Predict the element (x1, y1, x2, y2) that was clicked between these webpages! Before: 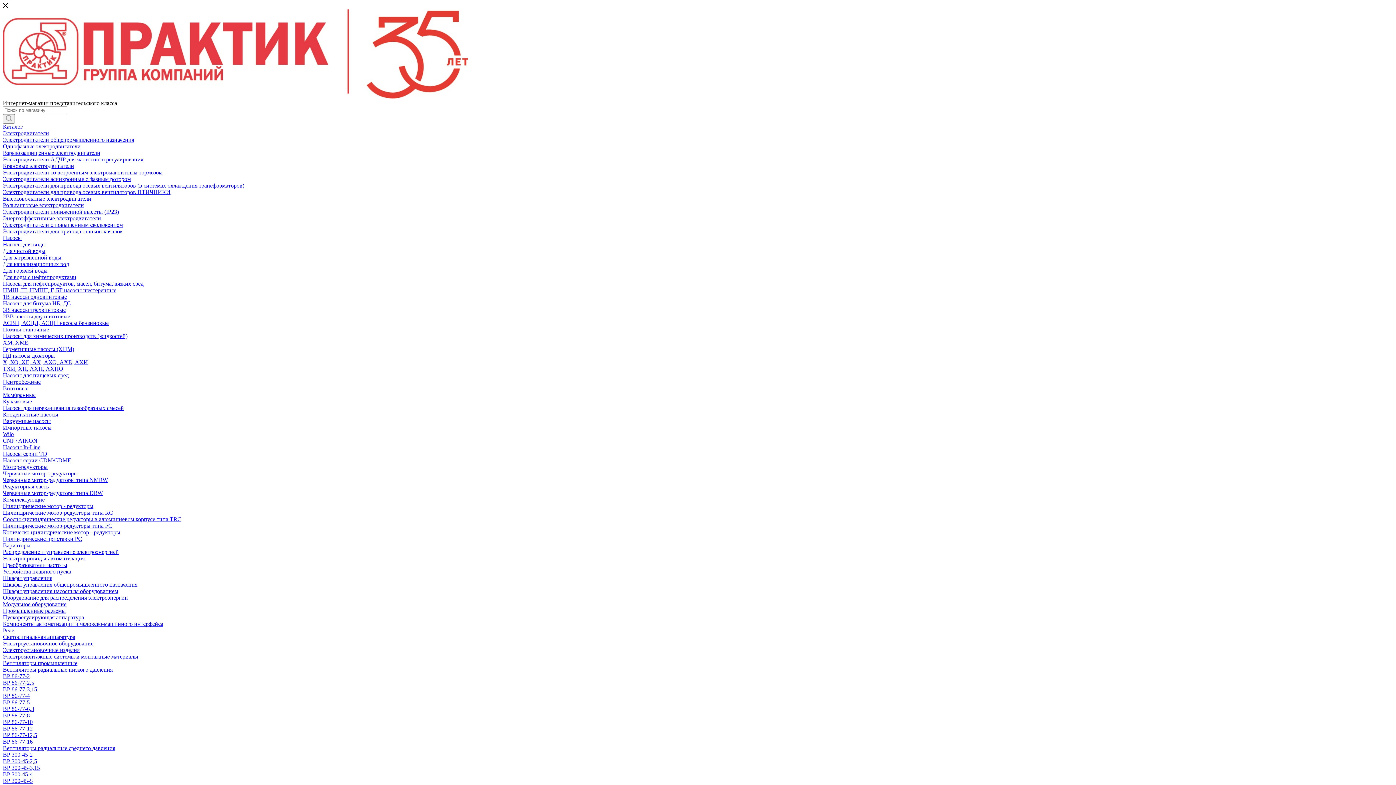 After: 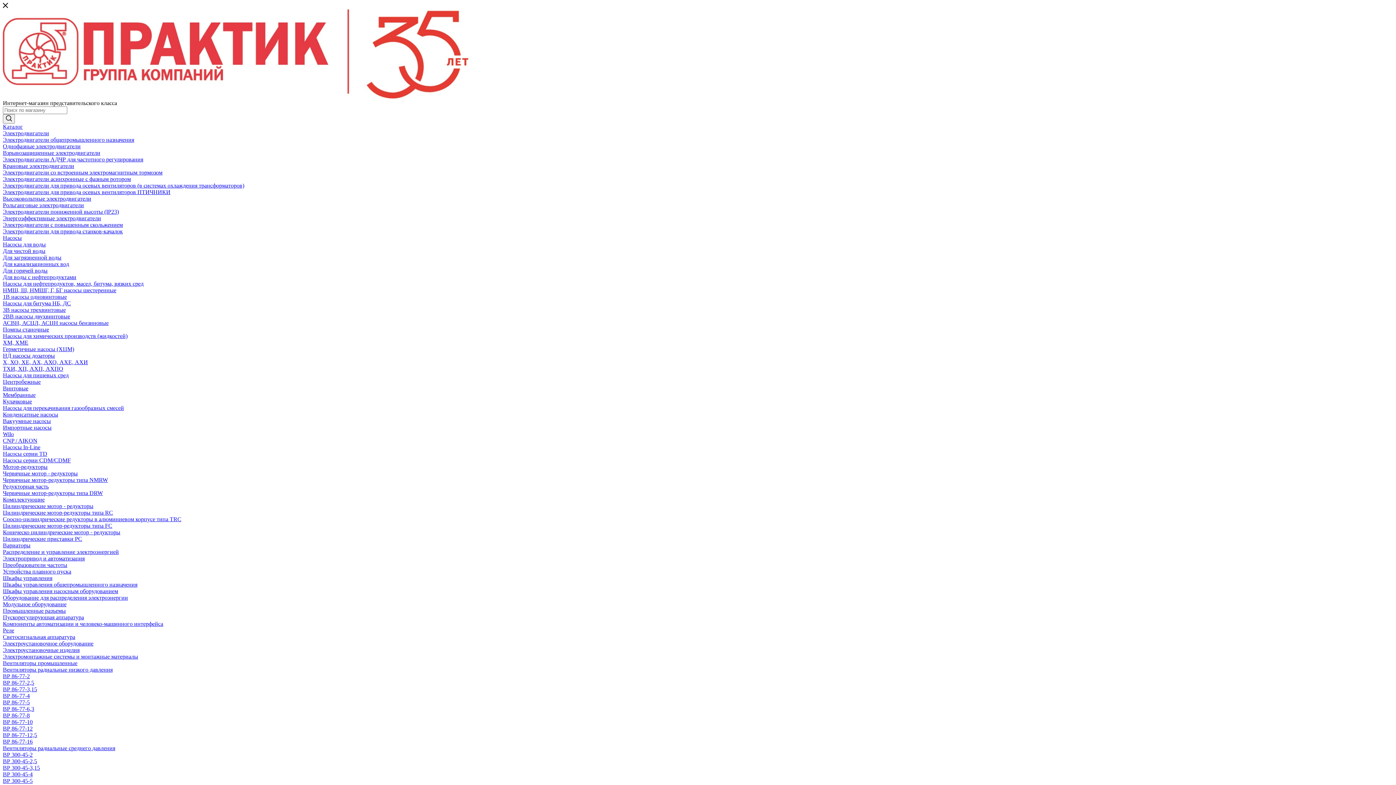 Action: label: 2ВВ насосы двухвинтовые bbox: (2, 313, 70, 319)